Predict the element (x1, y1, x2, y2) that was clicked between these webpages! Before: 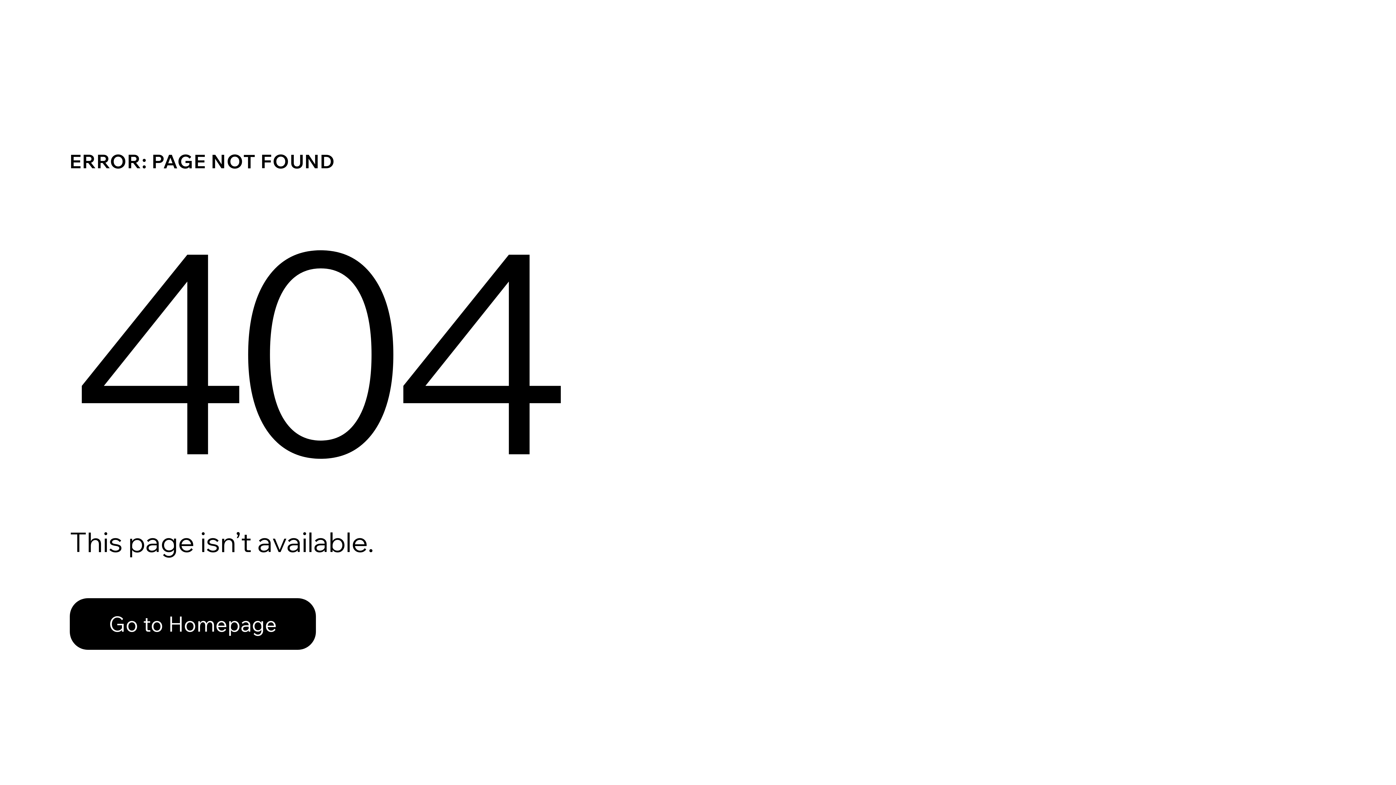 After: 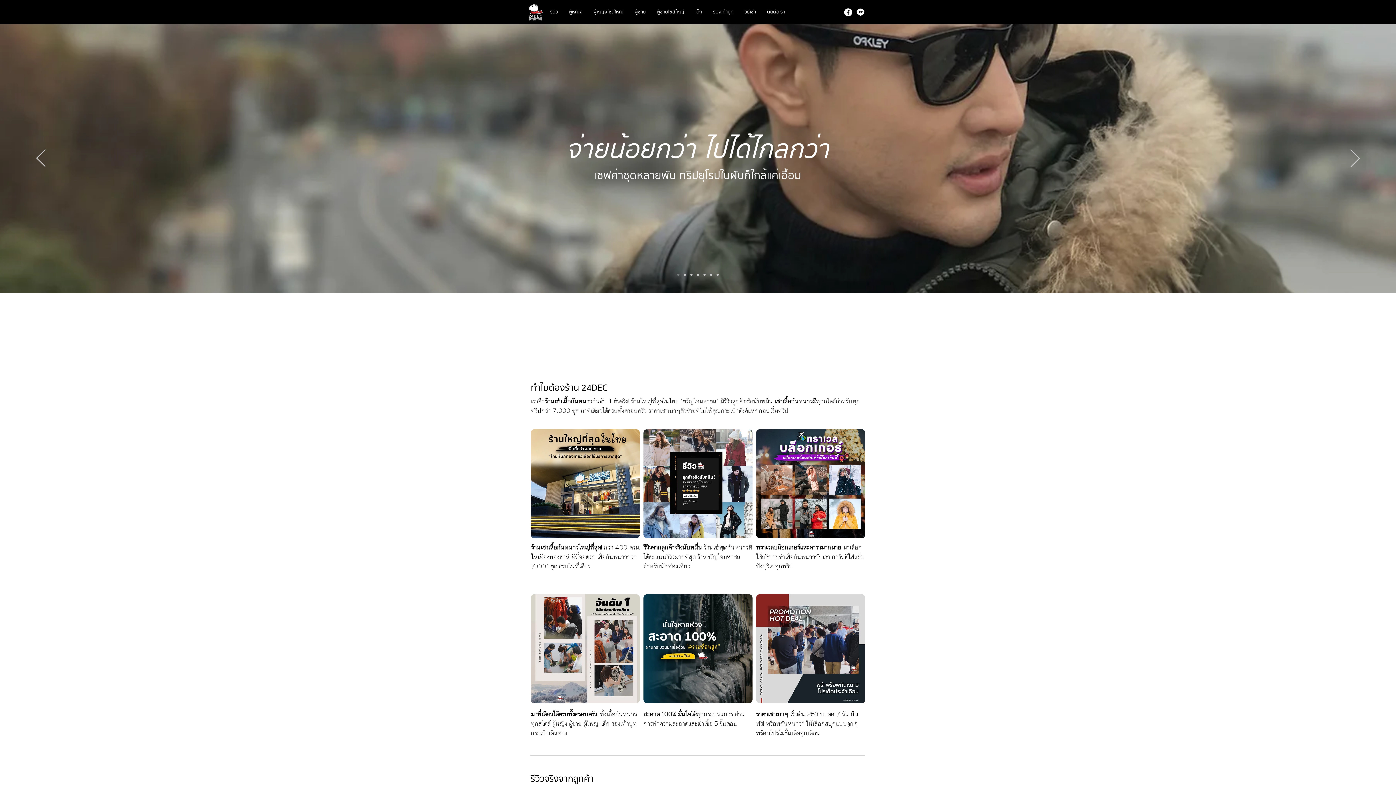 Action: bbox: (69, 598, 316, 650) label: Go to Homepage